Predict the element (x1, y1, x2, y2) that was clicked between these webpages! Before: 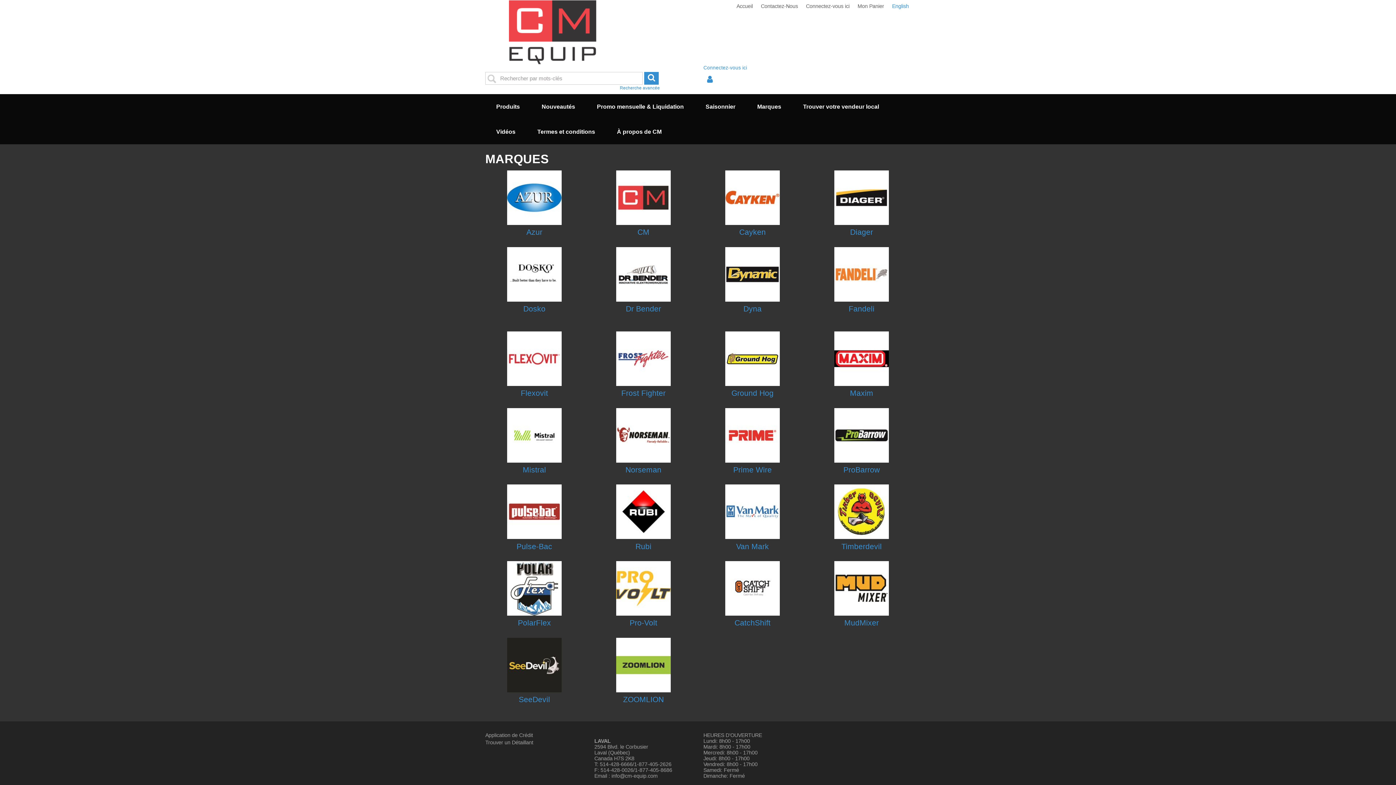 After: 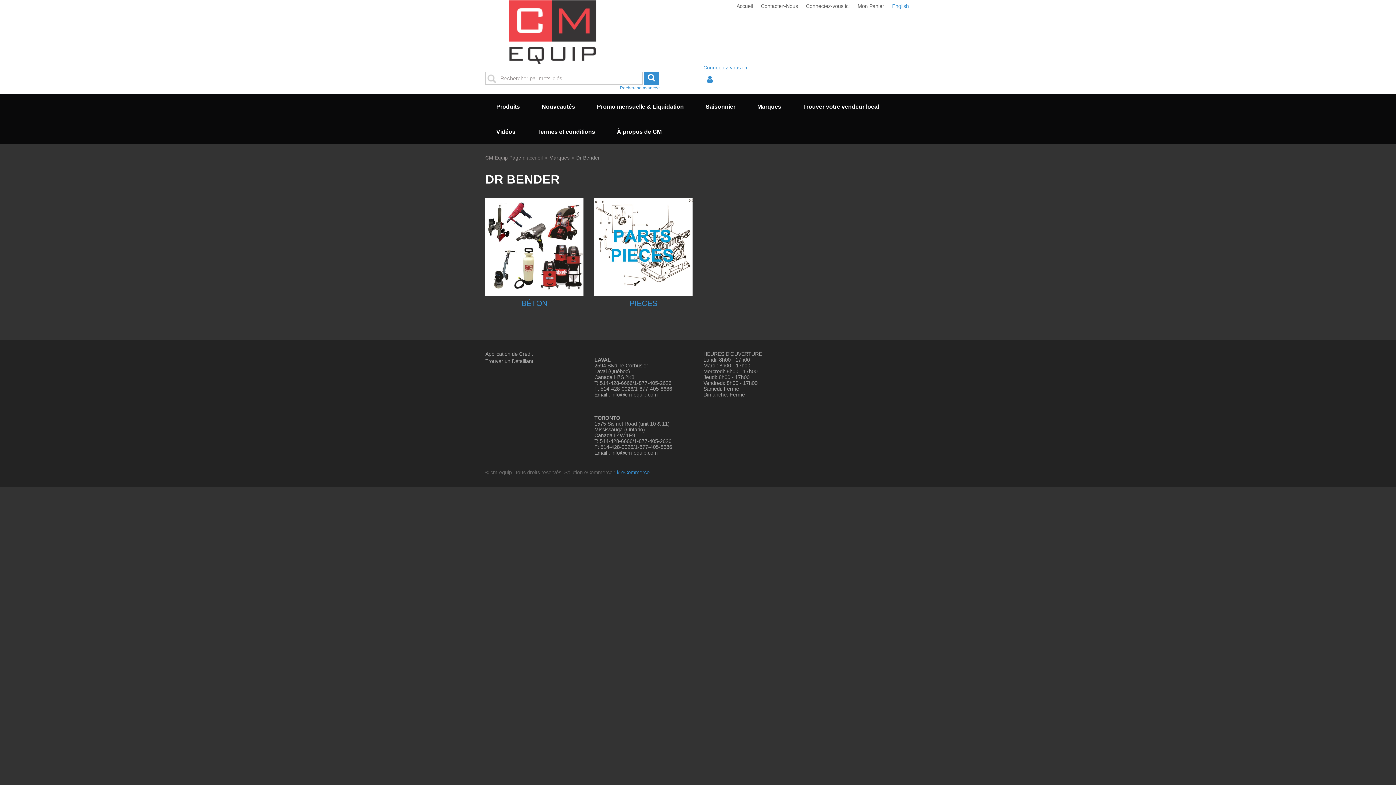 Action: bbox: (626, 304, 661, 313) label: Dr Bender